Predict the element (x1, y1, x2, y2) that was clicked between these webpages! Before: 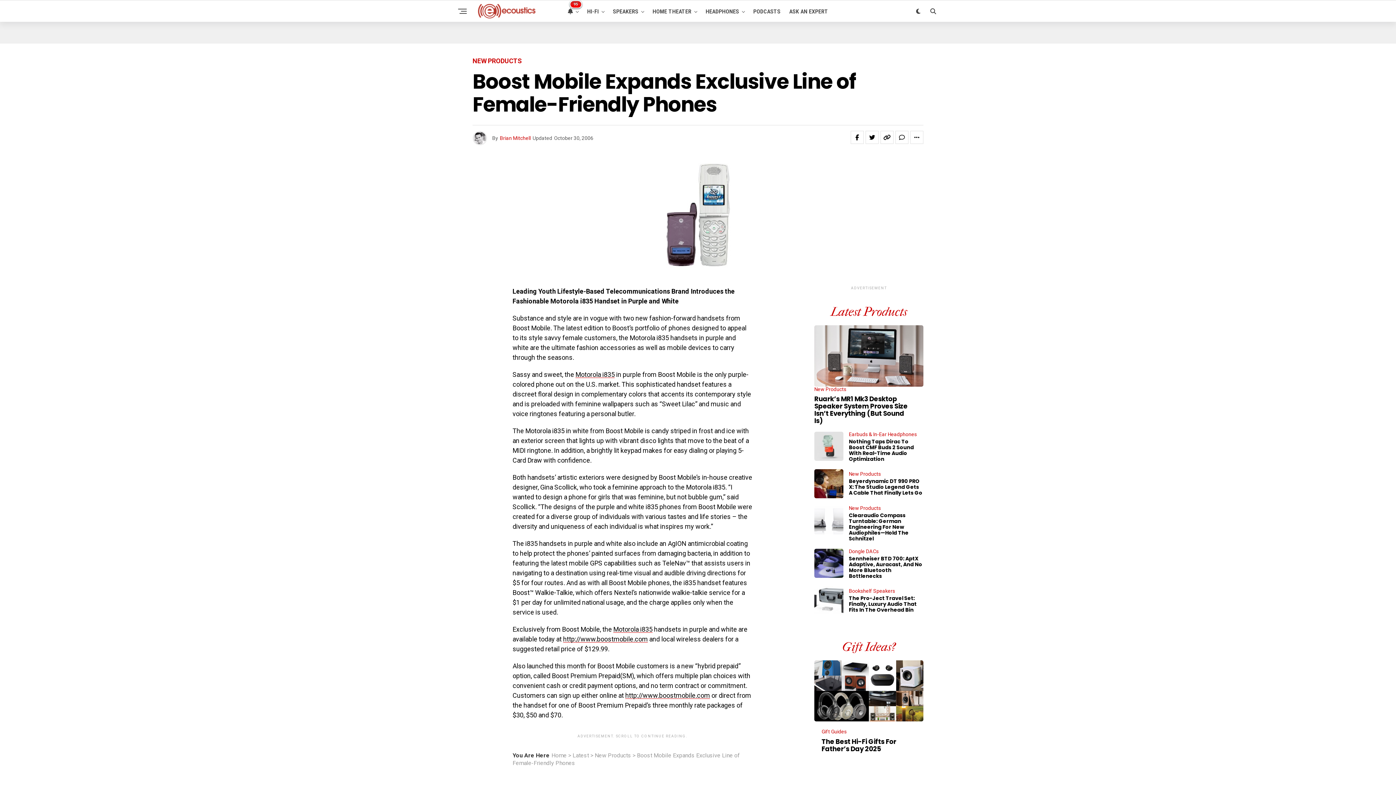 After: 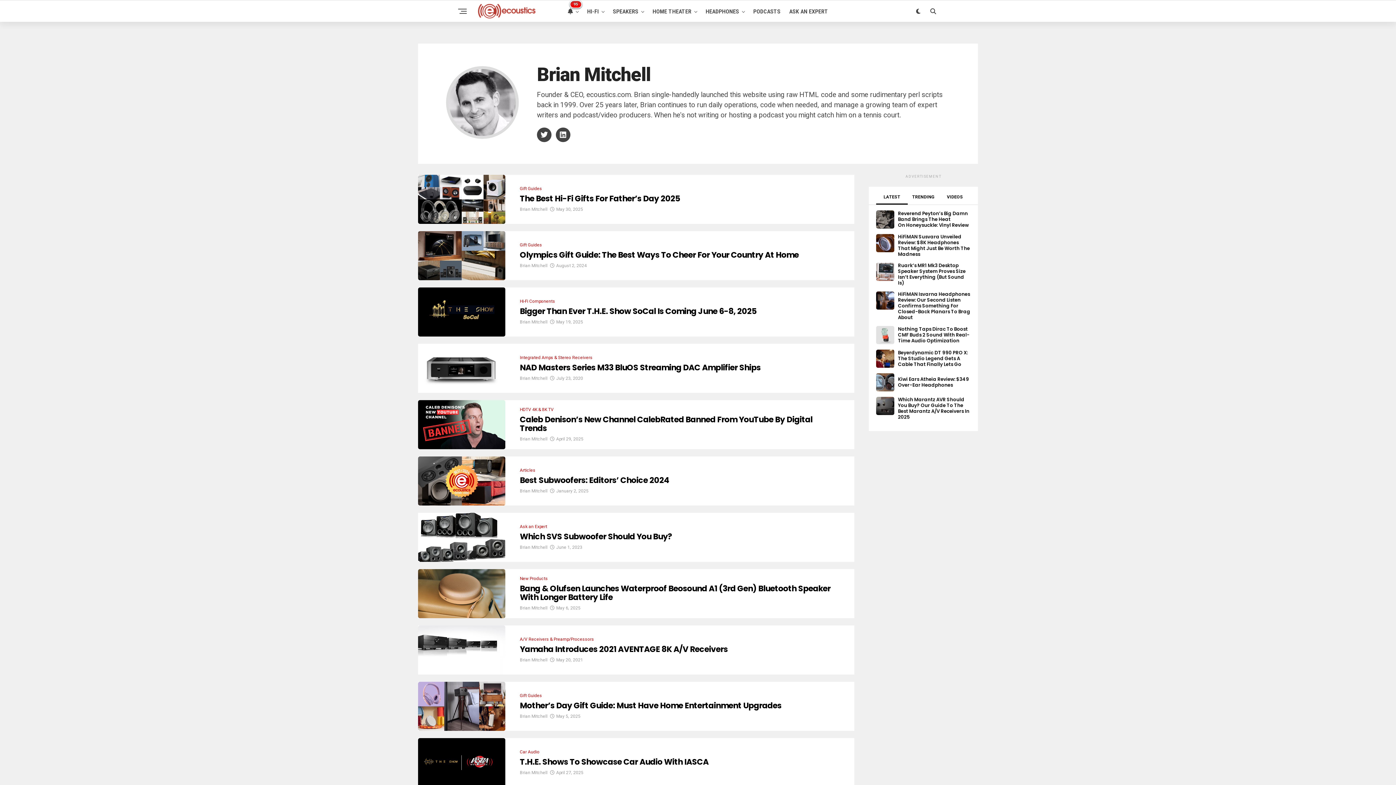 Action: label: Brian Mitchell bbox: (500, 135, 530, 141)